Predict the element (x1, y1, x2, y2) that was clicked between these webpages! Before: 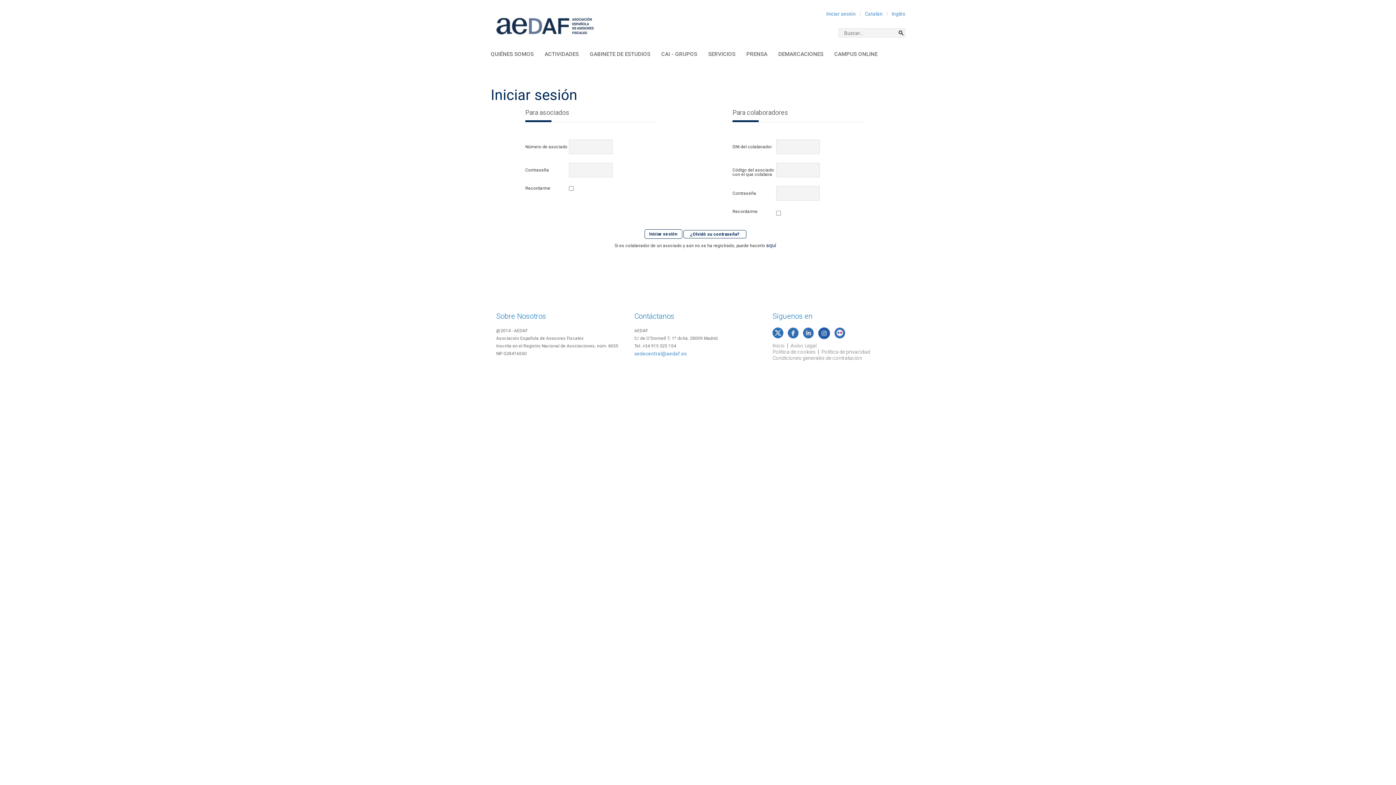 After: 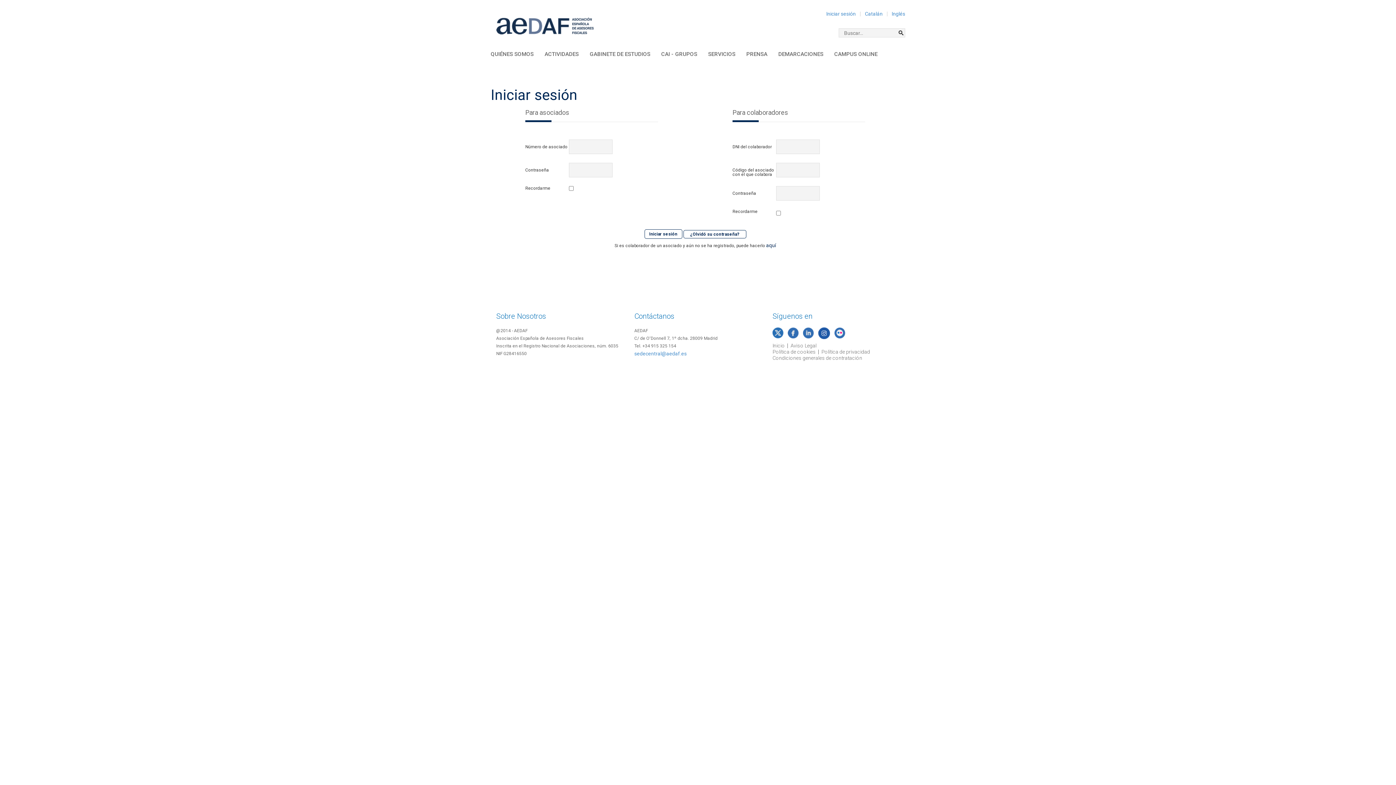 Action: label: Iniciar sesión bbox: (826, 10, 856, 16)